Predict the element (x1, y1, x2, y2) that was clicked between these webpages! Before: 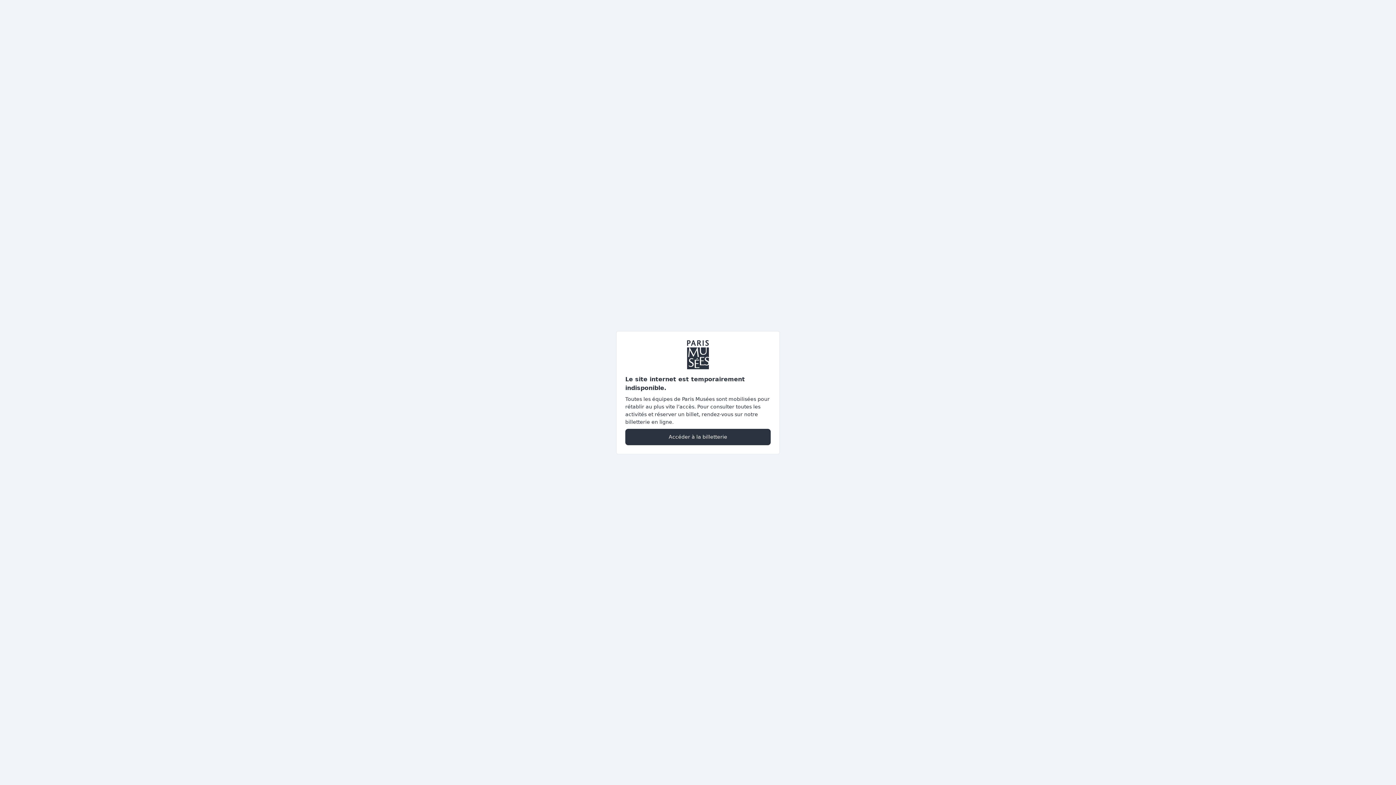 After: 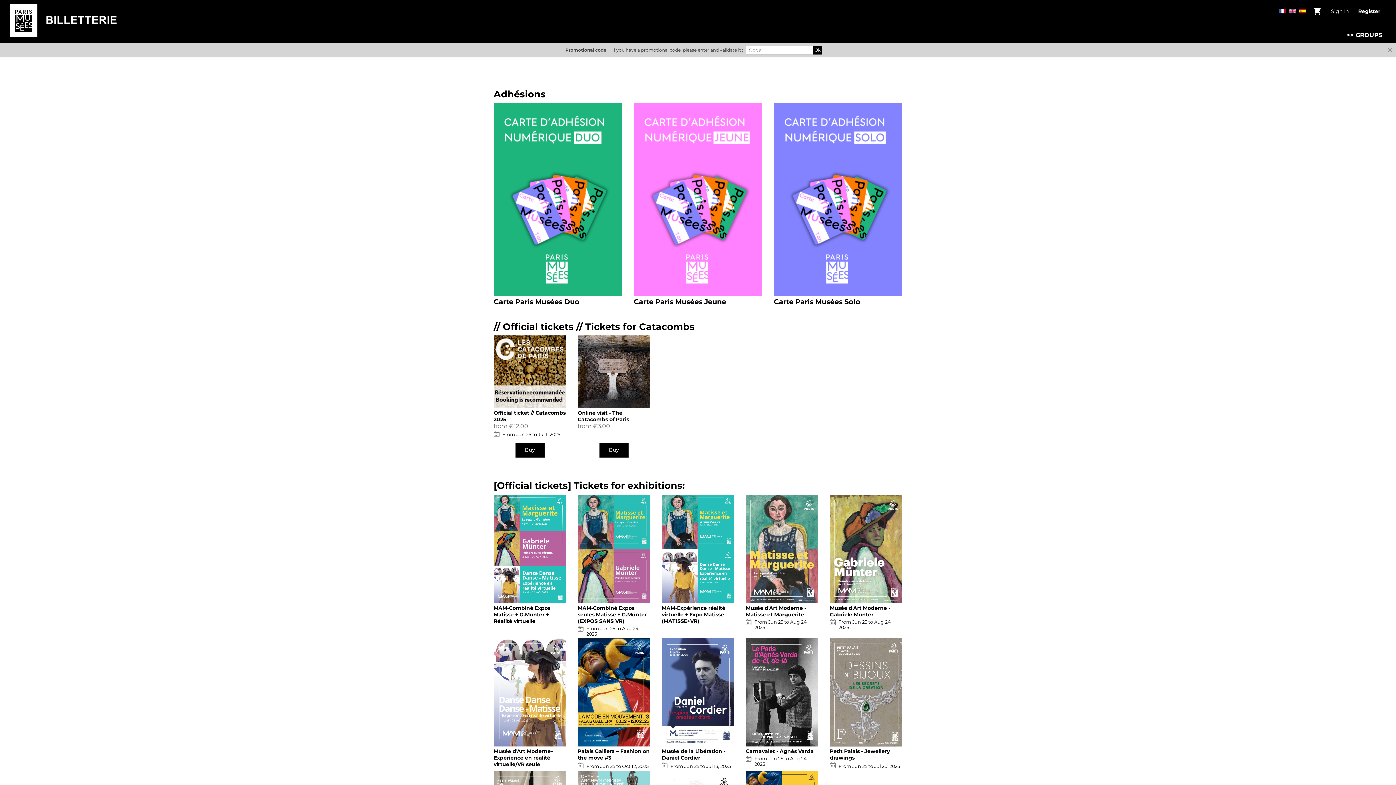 Action: label: Accéder à la billetterie bbox: (625, 428, 770, 445)